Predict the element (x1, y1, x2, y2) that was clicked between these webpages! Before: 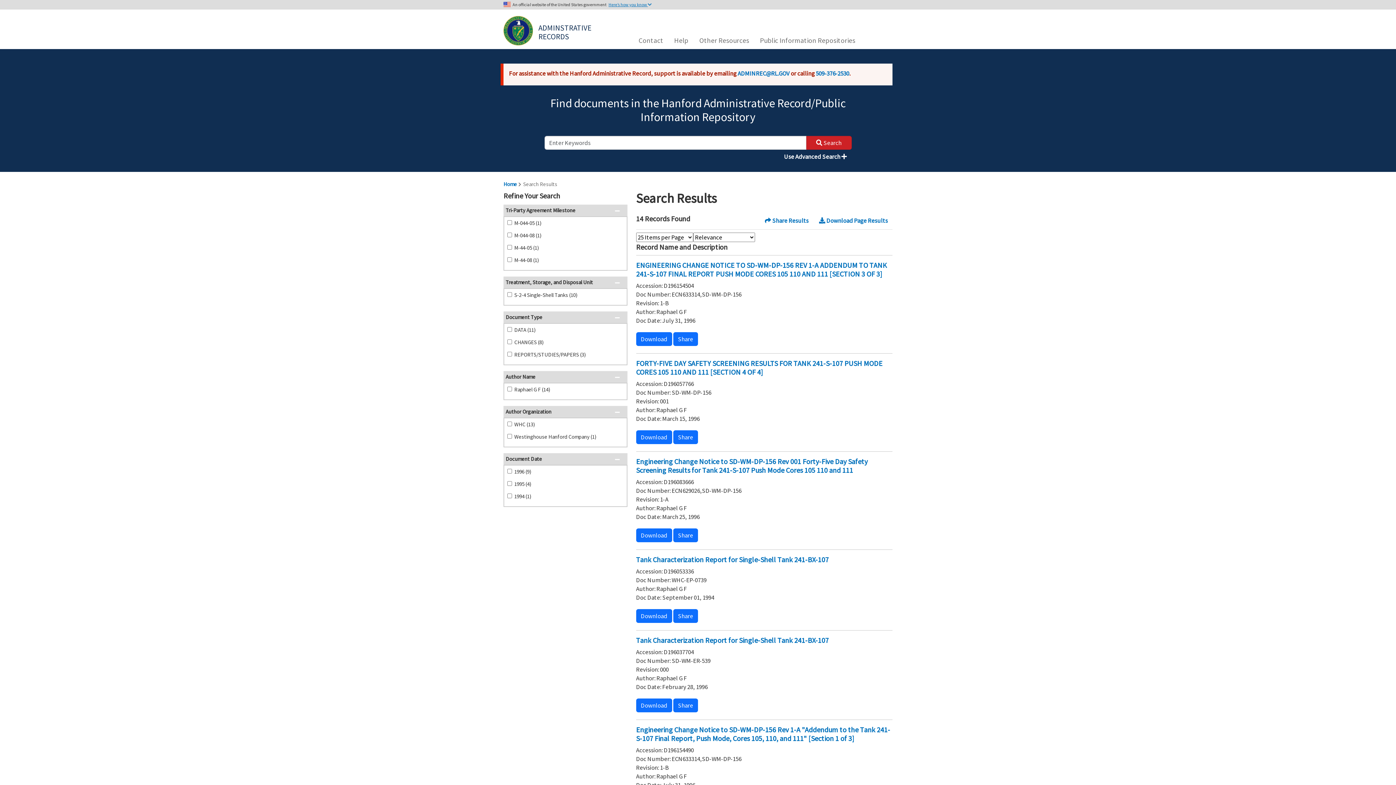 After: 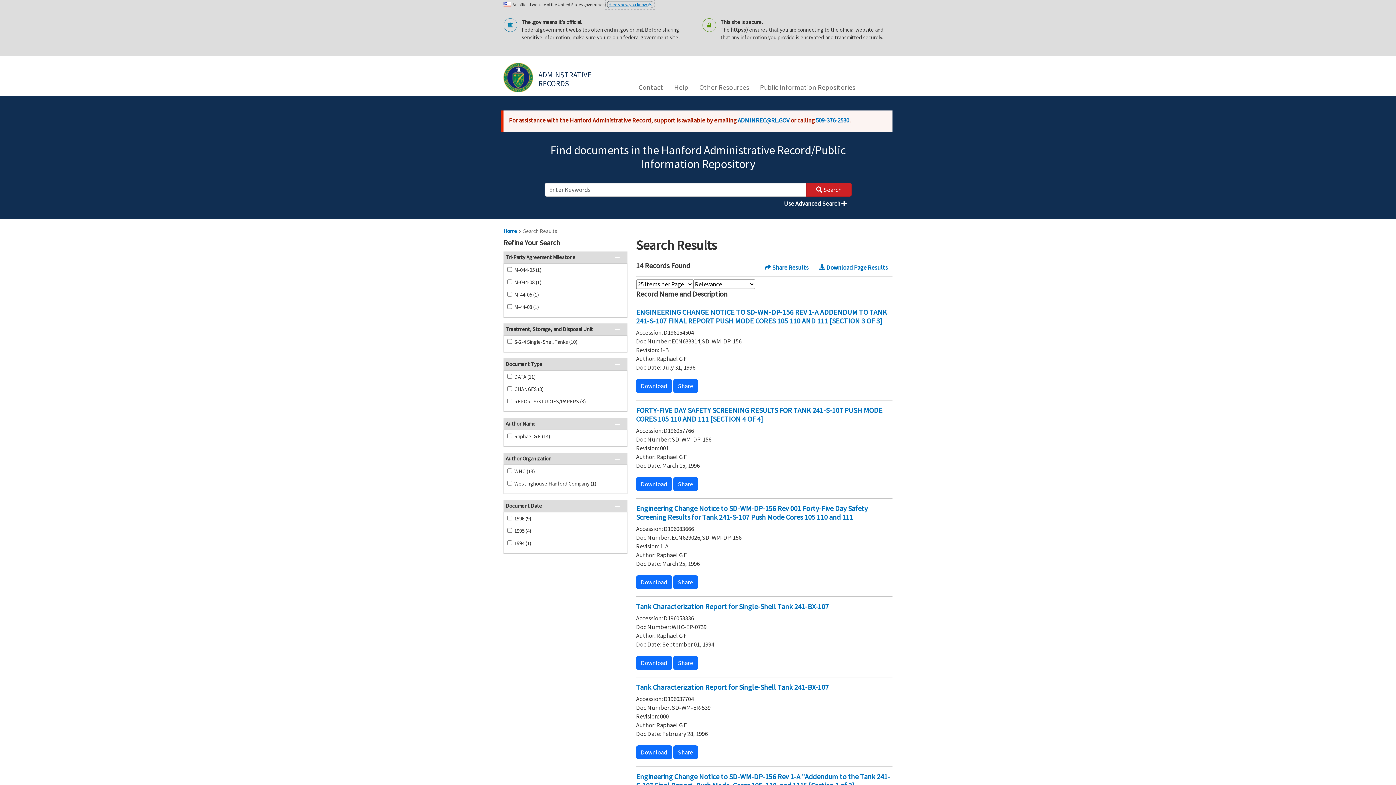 Action: label: Here’s how you know  bbox: (607, 1, 653, 8)